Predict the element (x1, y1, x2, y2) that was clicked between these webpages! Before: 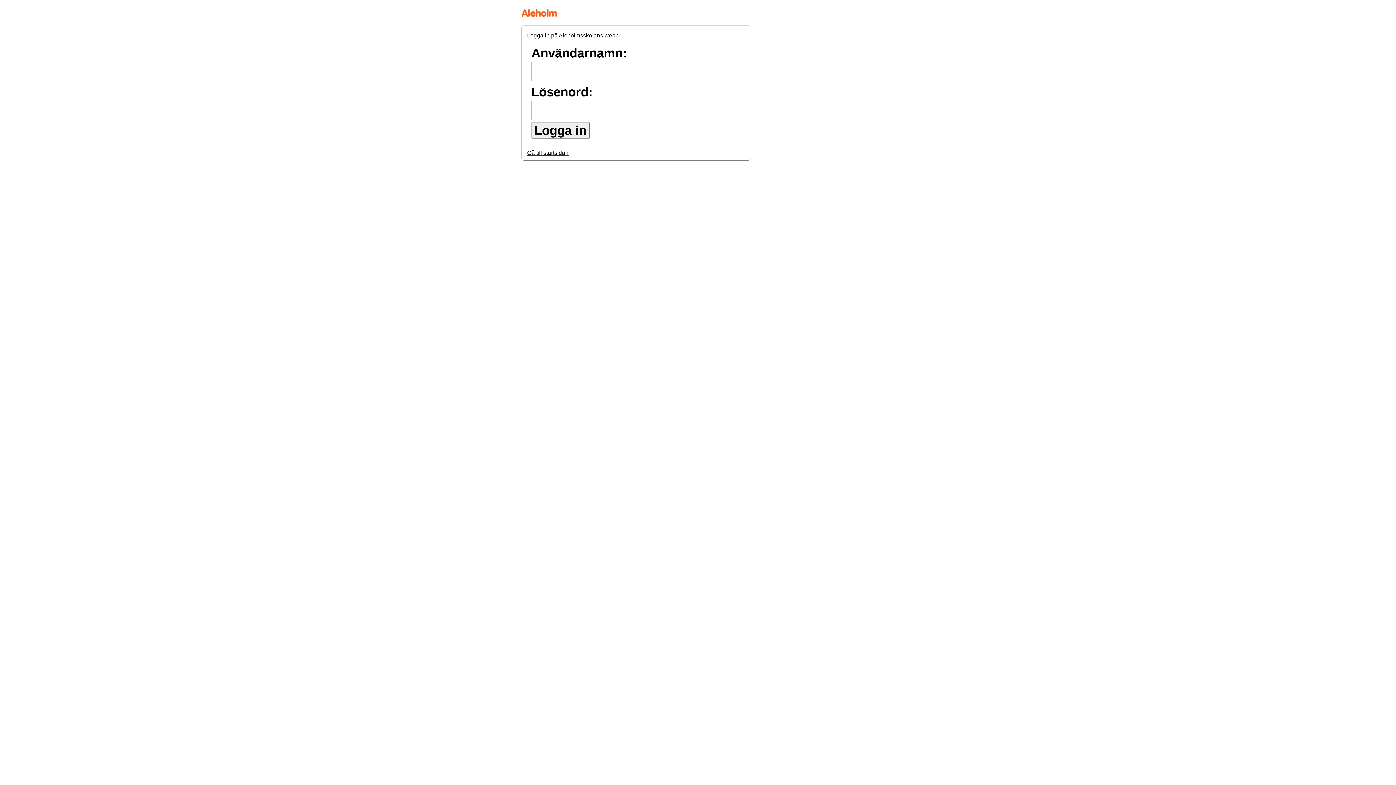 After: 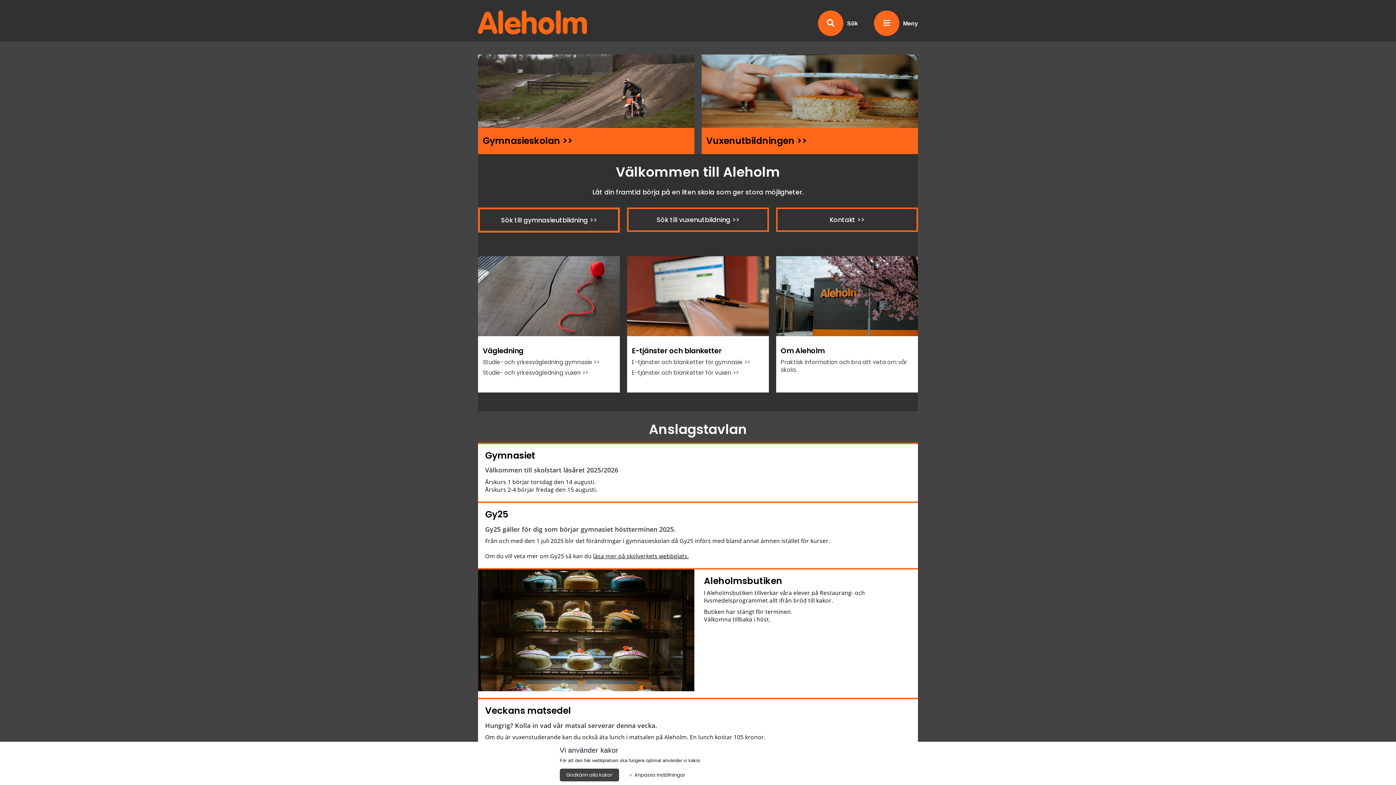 Action: bbox: (521, 12, 557, 17)